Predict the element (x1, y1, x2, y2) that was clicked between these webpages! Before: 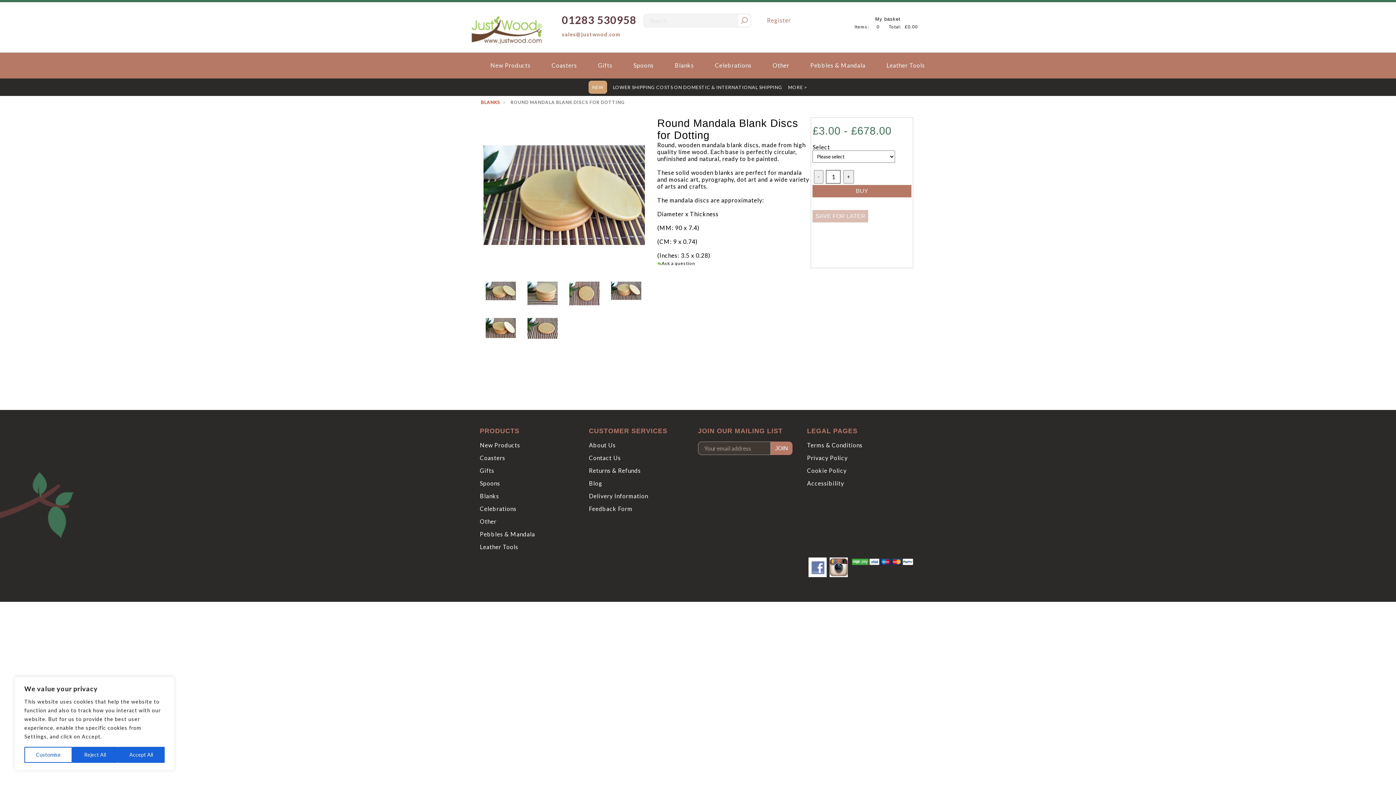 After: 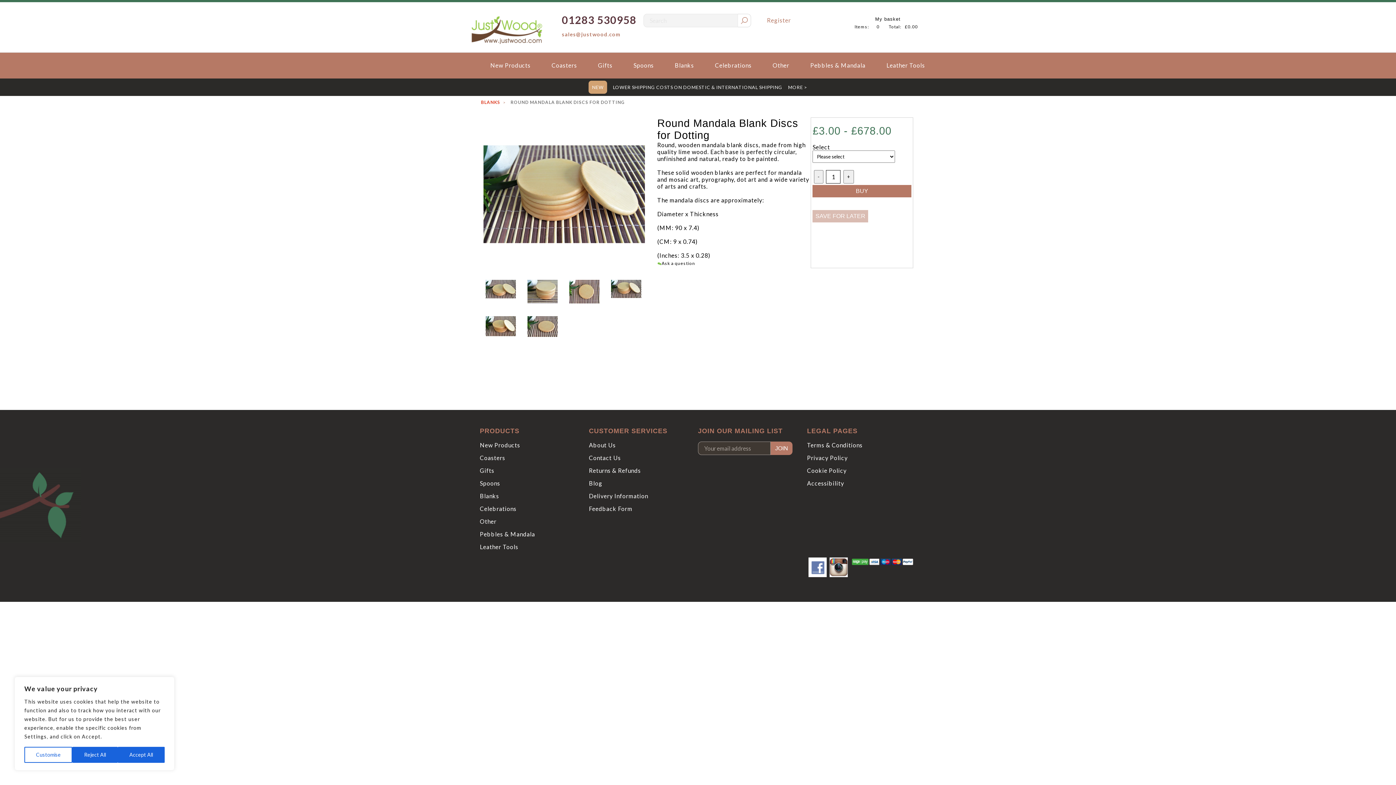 Action: bbox: (611, 294, 641, 301)